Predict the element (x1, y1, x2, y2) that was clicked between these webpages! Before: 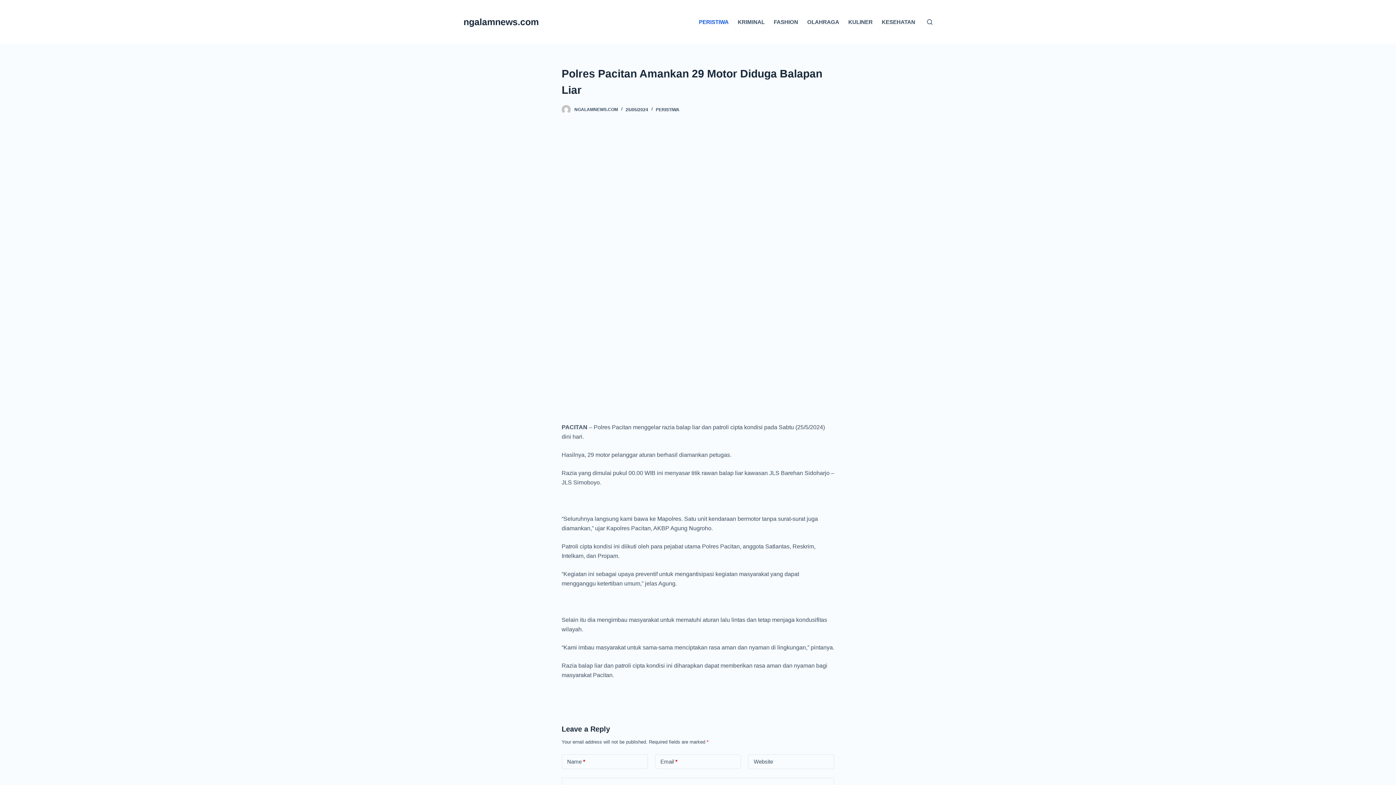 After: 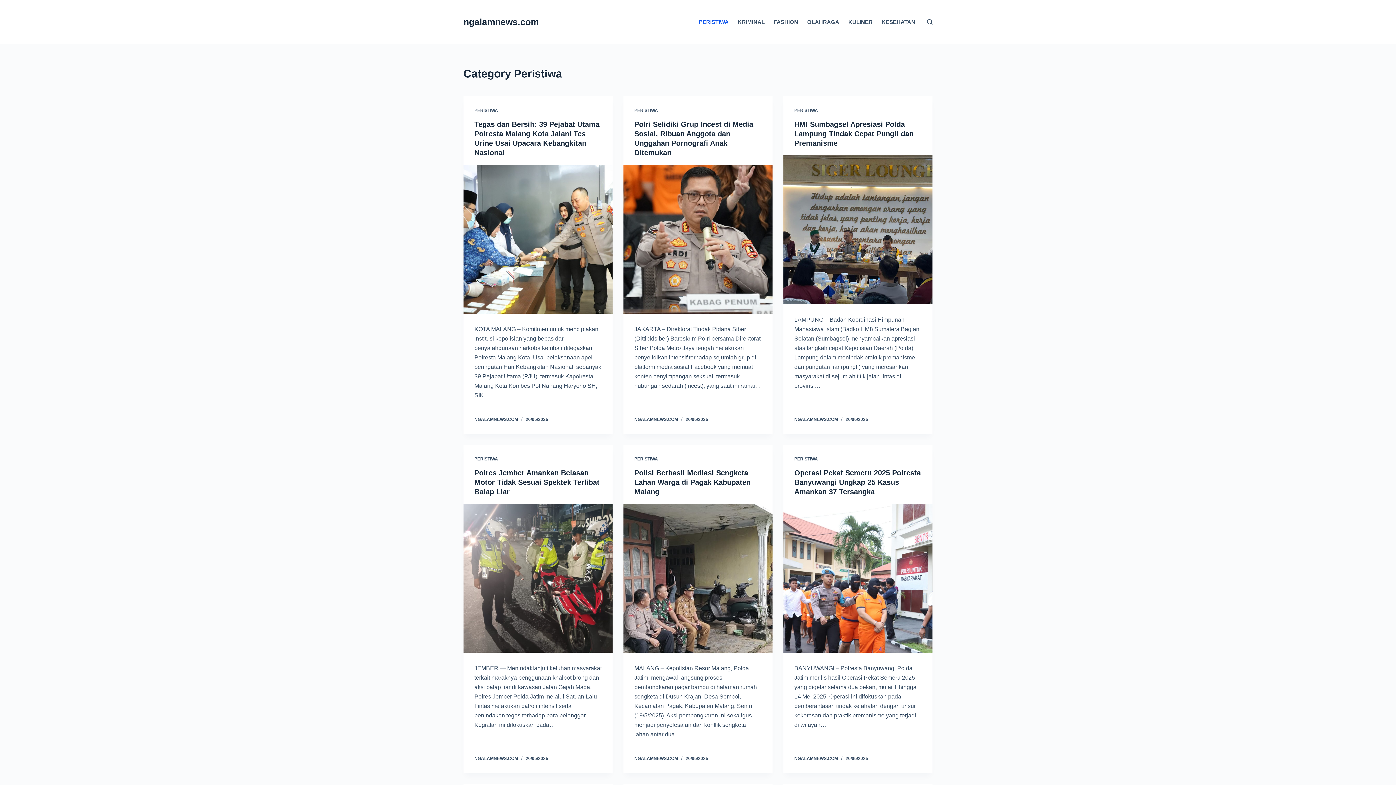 Action: bbox: (694, 0, 733, 43) label: PERISTIWA